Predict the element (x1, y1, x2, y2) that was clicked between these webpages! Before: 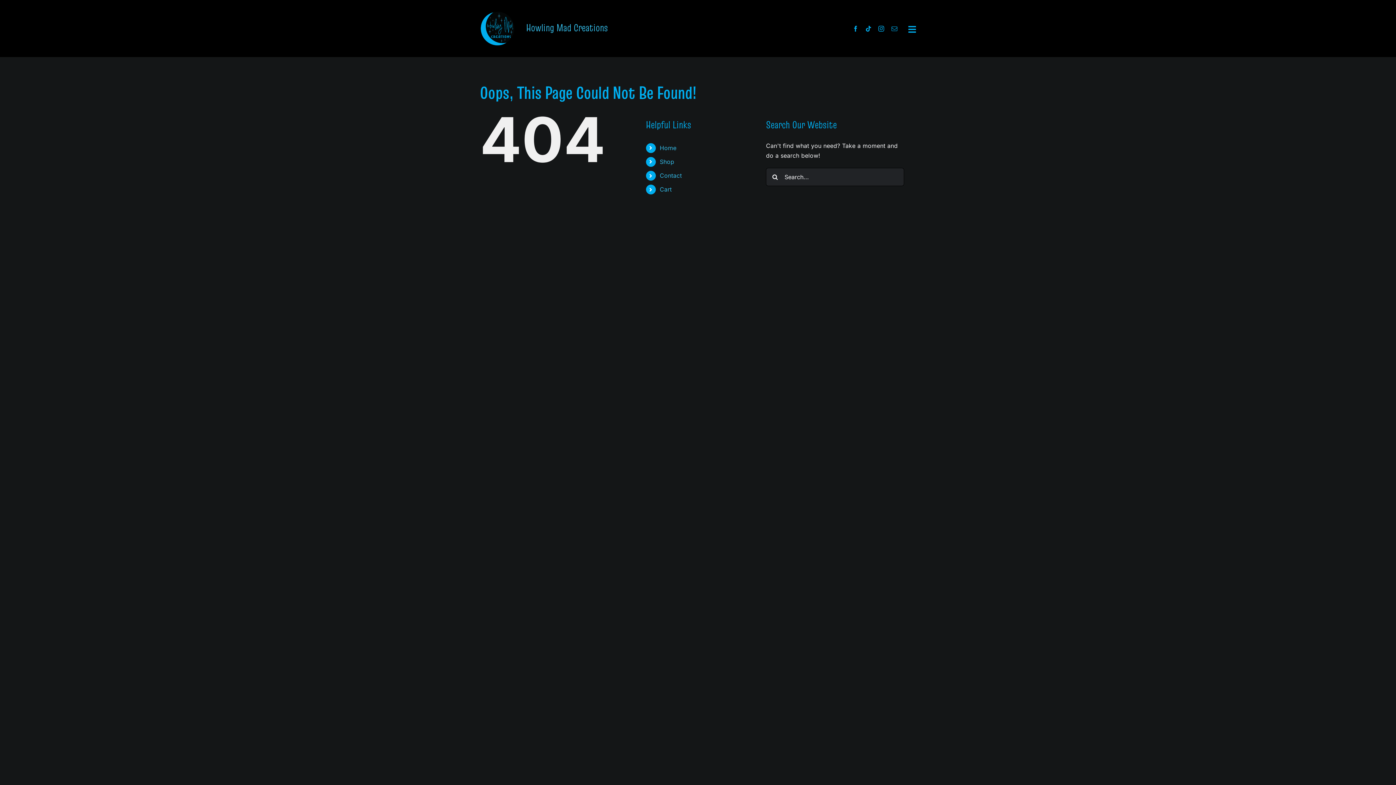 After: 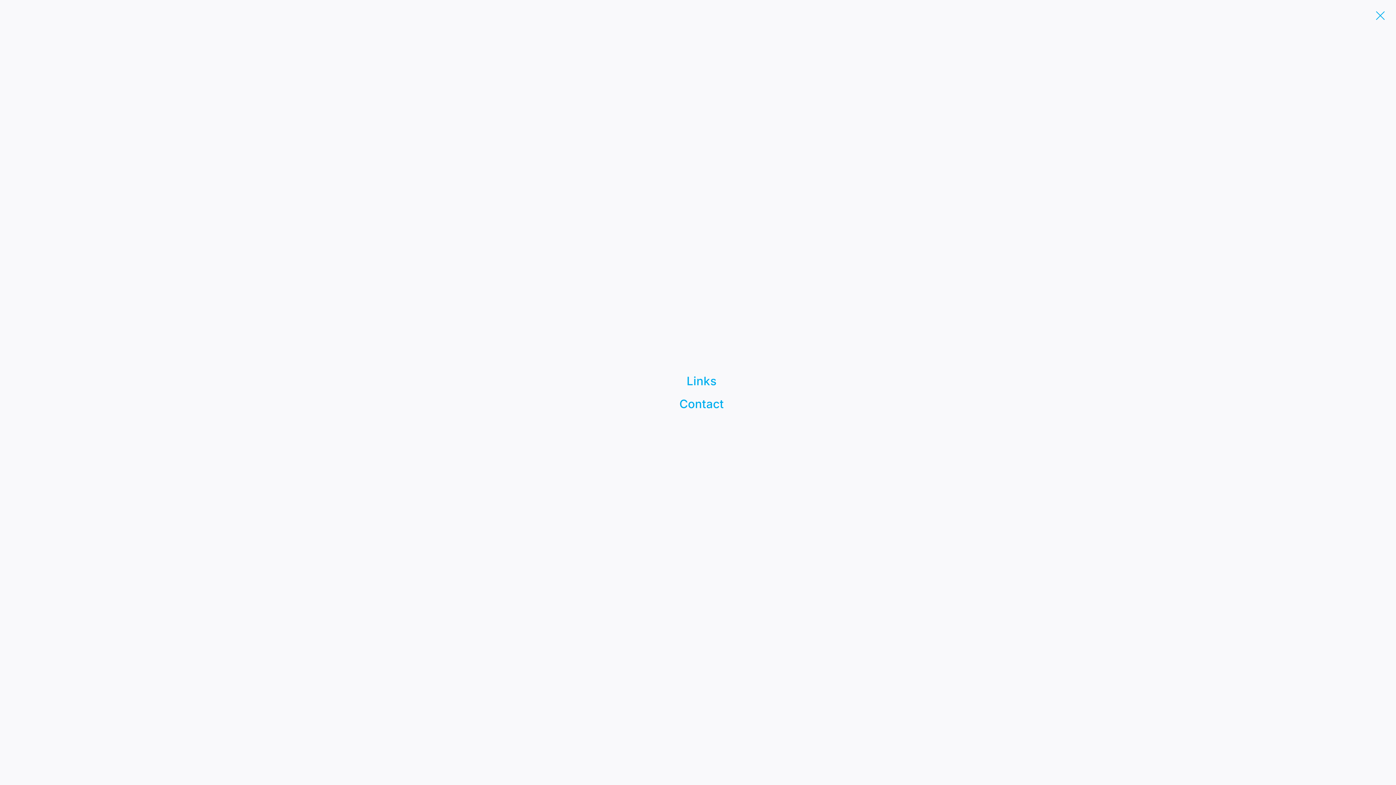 Action: bbox: (908, 17, 916, 39)